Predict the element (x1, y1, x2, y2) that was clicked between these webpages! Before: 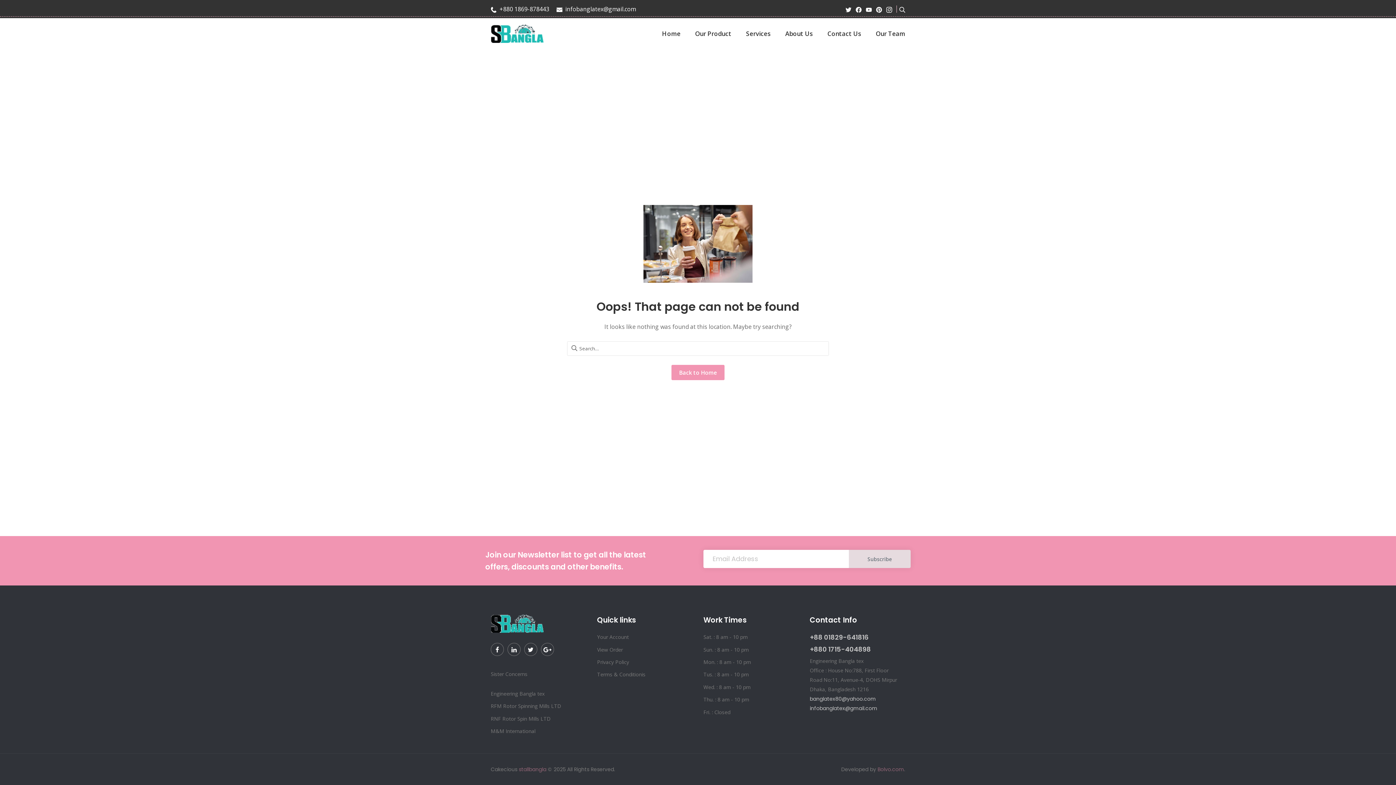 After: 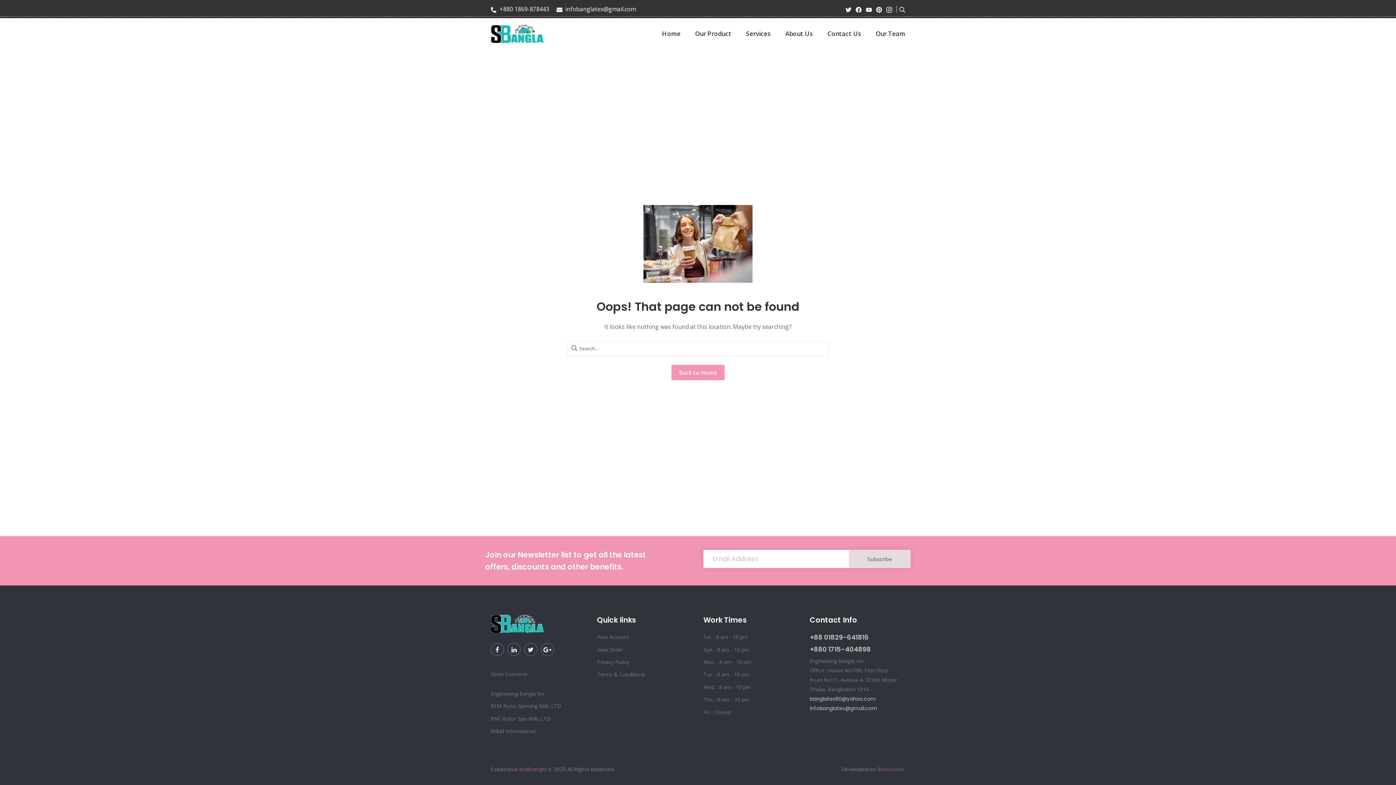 Action: bbox: (876, 4, 882, 13) label: Pinterest